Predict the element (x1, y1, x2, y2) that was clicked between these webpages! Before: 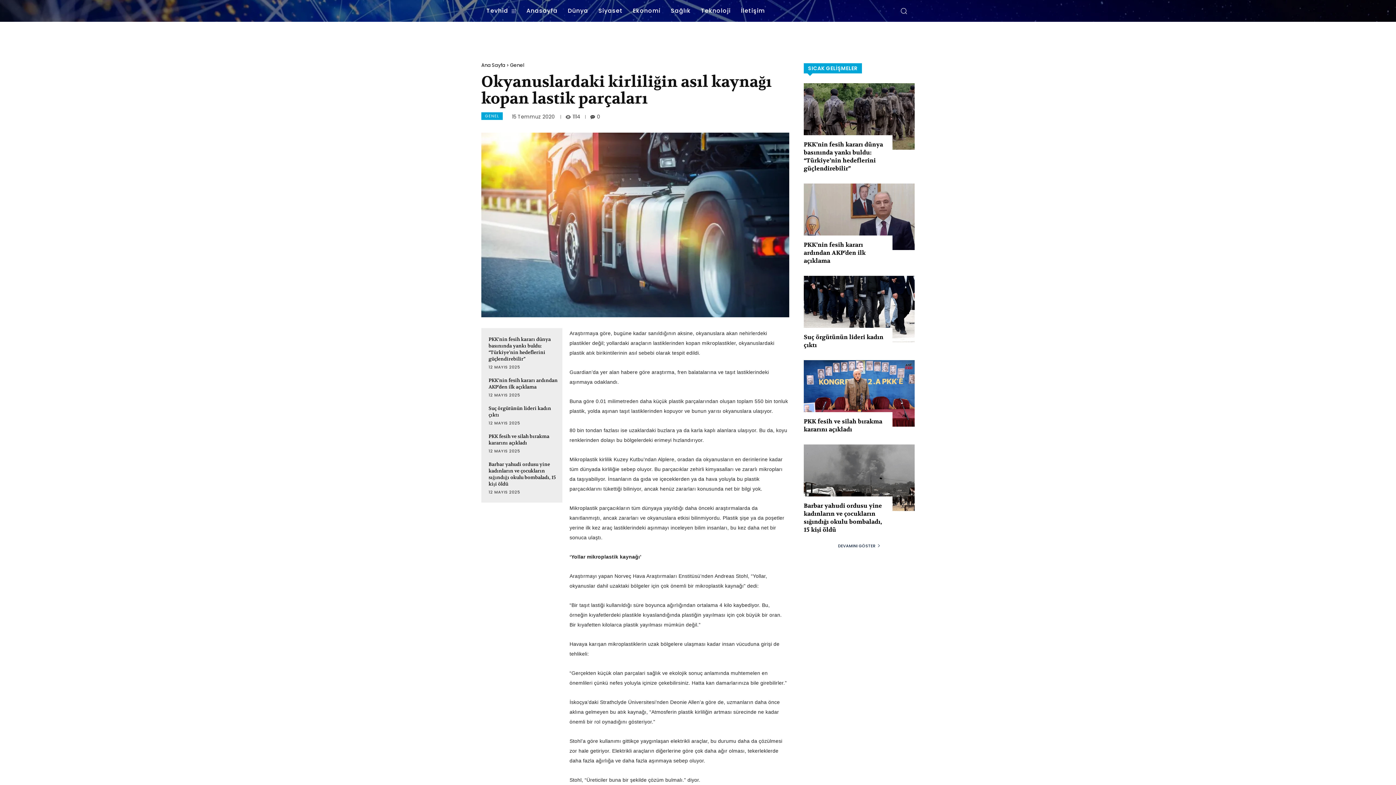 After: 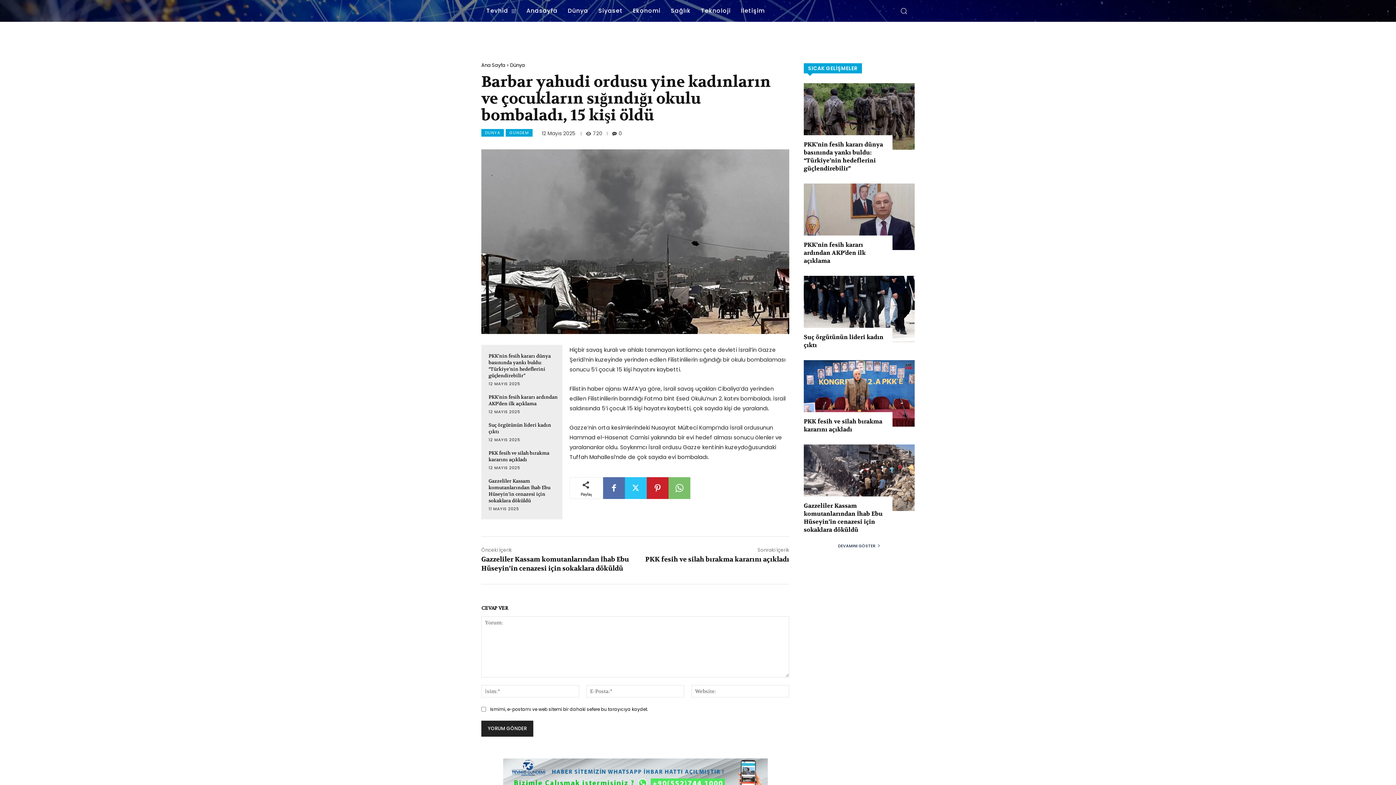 Action: bbox: (804, 444, 914, 511)